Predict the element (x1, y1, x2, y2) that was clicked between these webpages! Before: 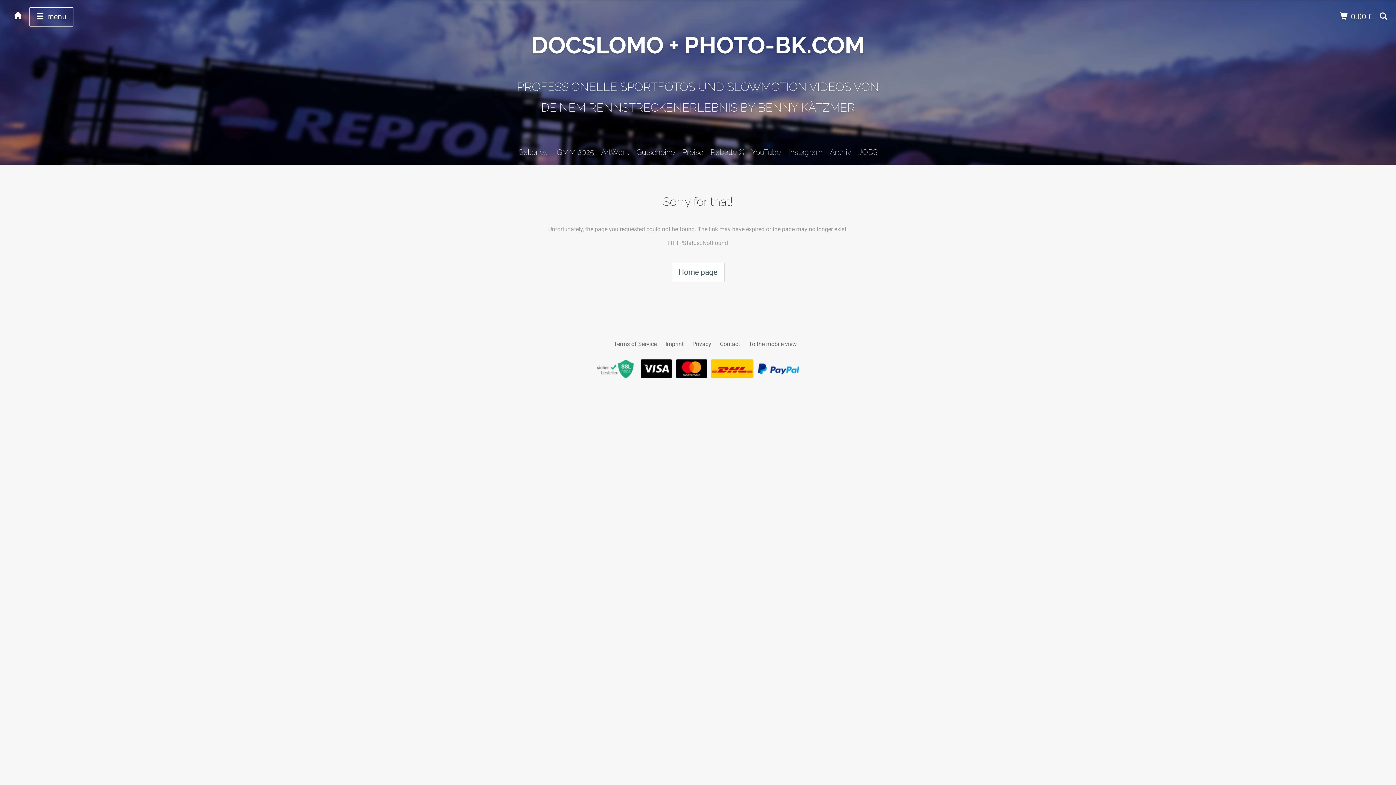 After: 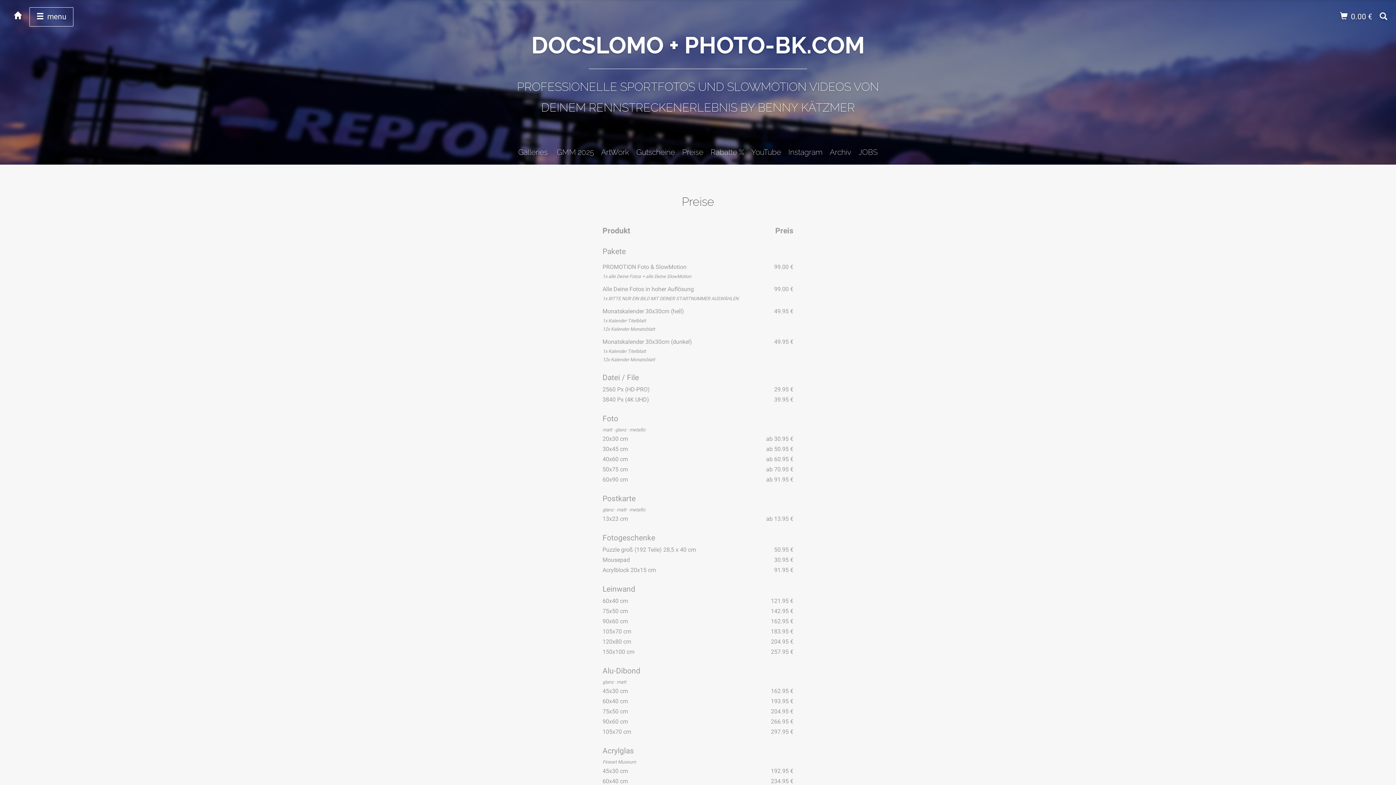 Action: bbox: (682, 147, 703, 156) label: Preise